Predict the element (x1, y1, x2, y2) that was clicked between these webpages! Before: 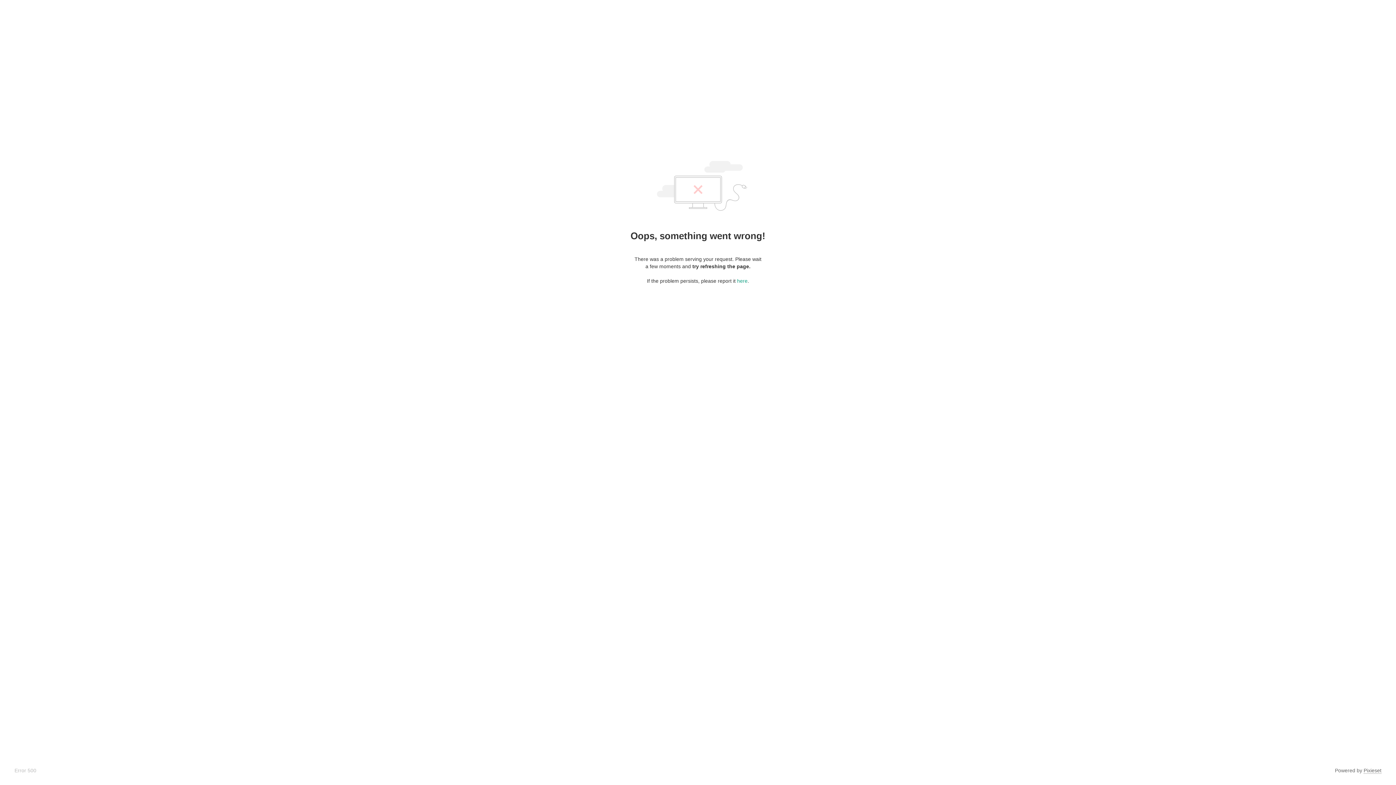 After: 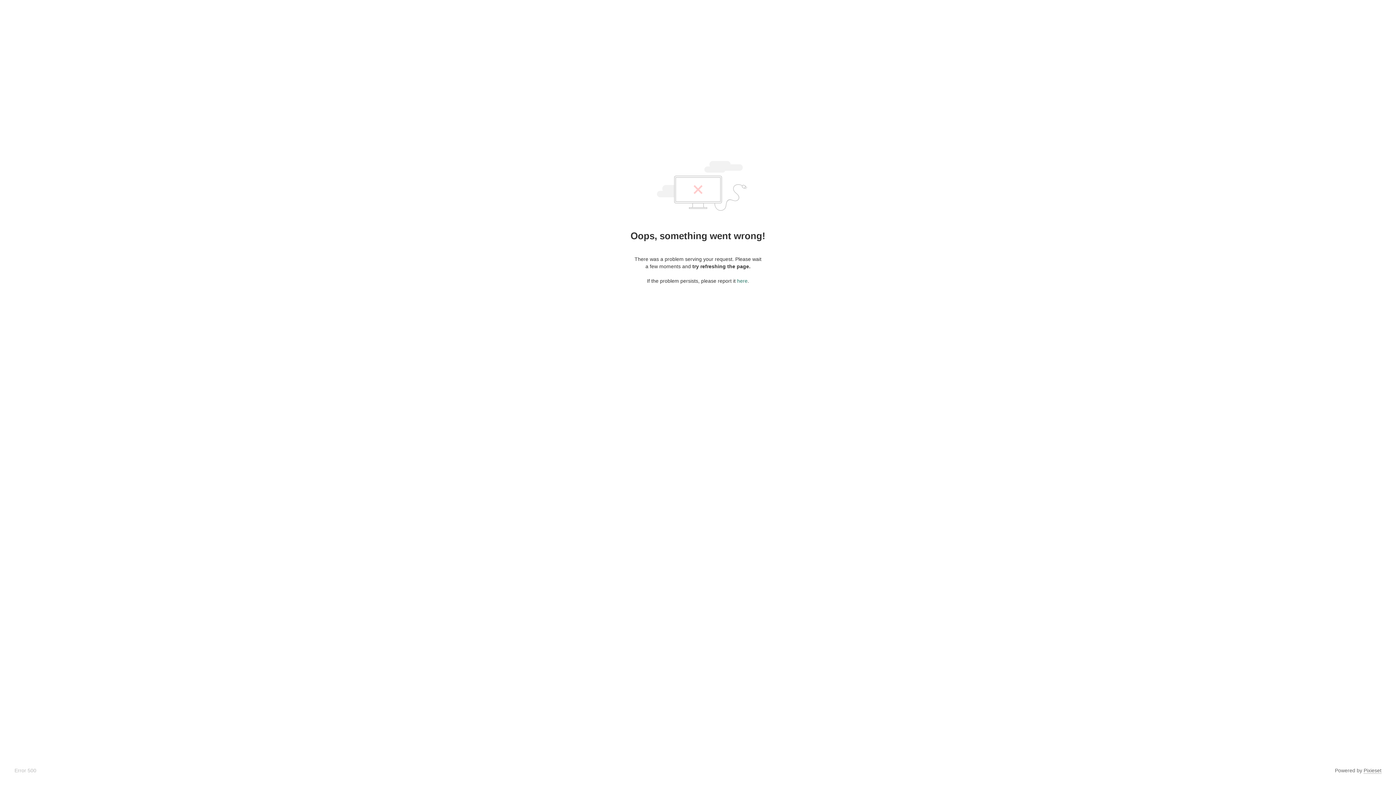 Action: label: here bbox: (737, 278, 747, 284)